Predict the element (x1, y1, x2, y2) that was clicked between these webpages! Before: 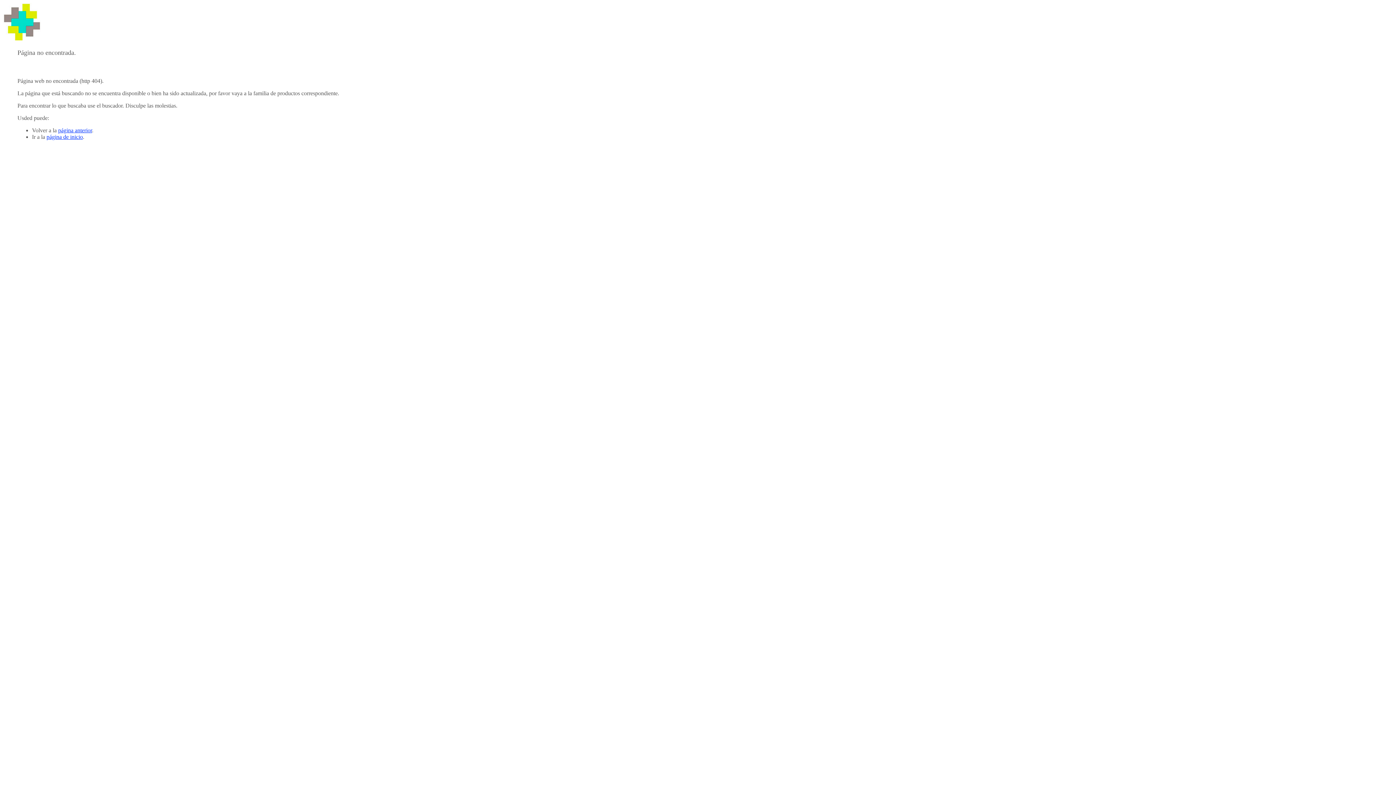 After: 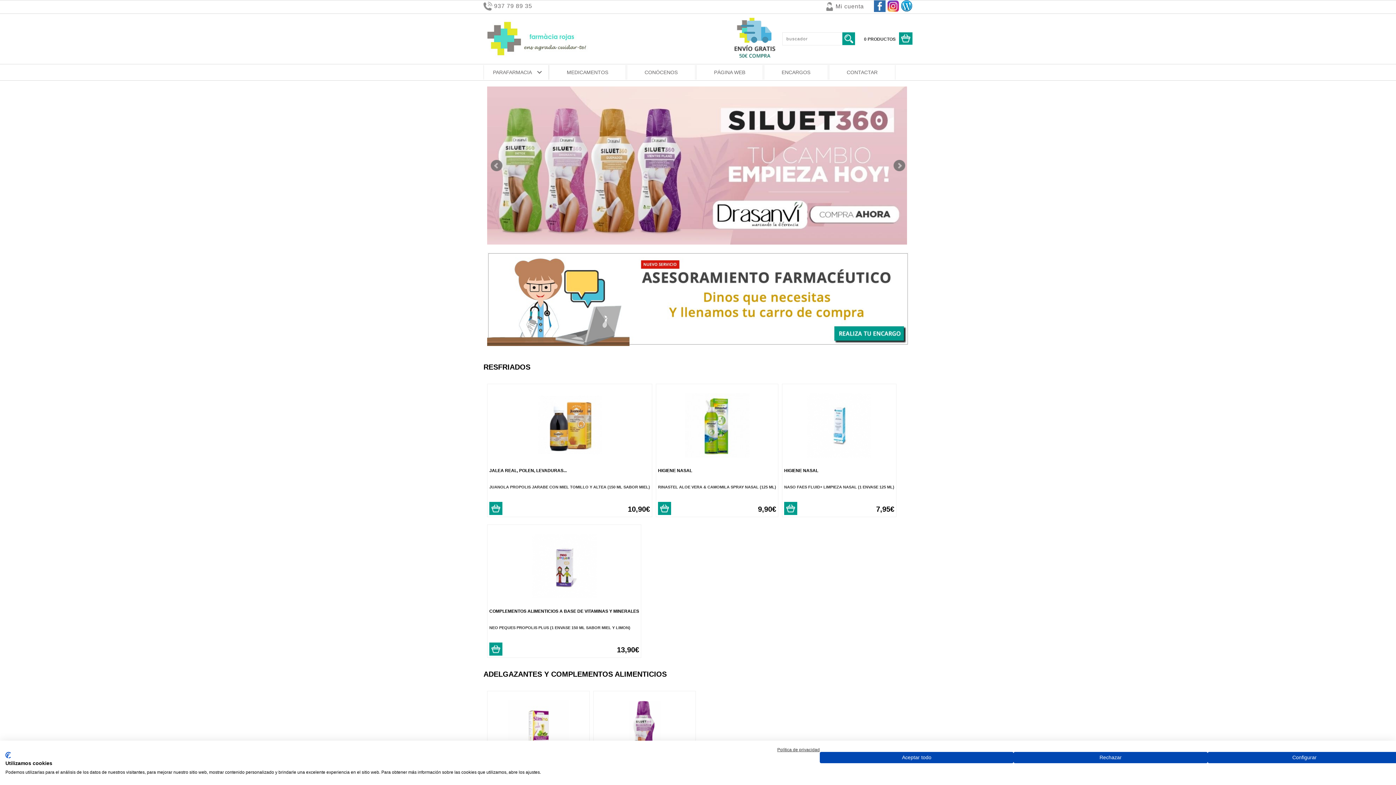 Action: bbox: (2, 36, 41, 42)